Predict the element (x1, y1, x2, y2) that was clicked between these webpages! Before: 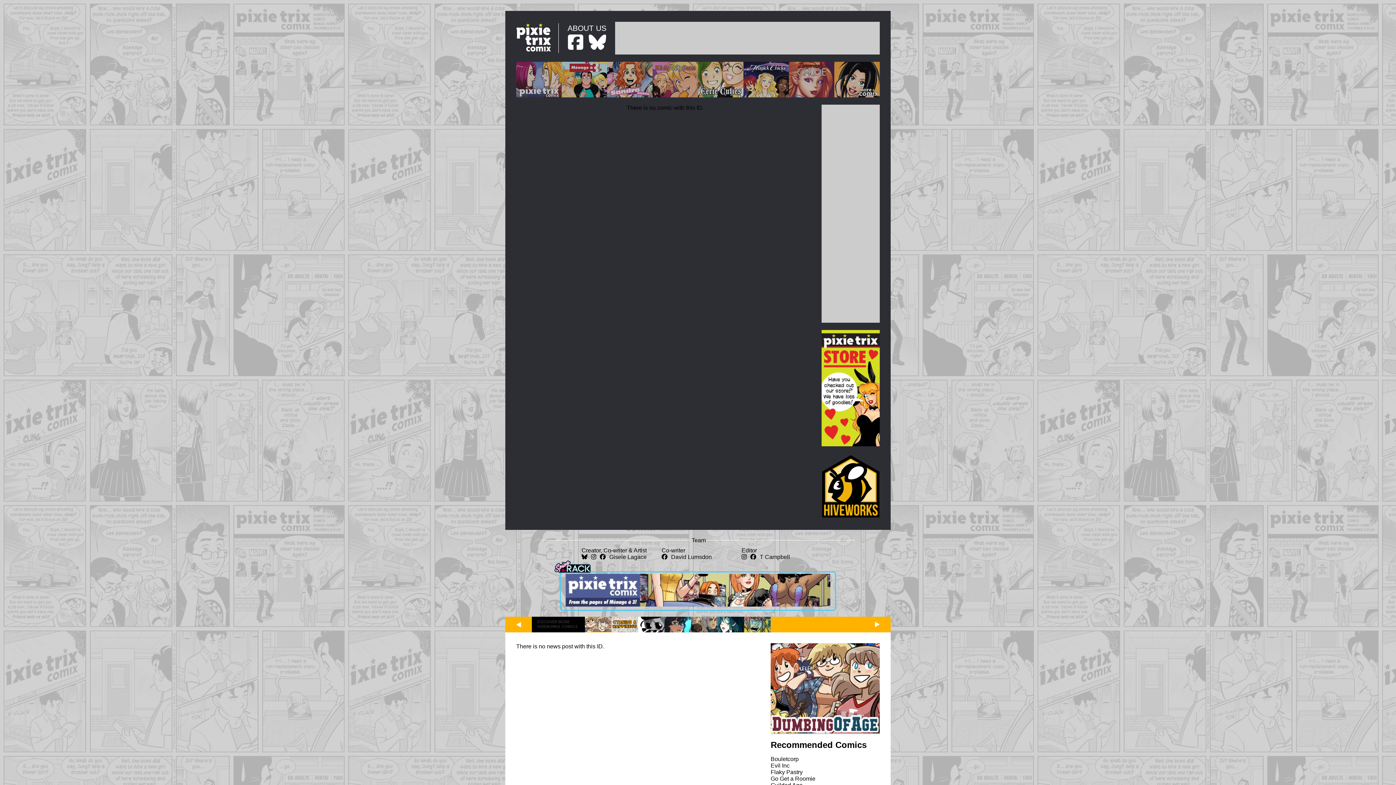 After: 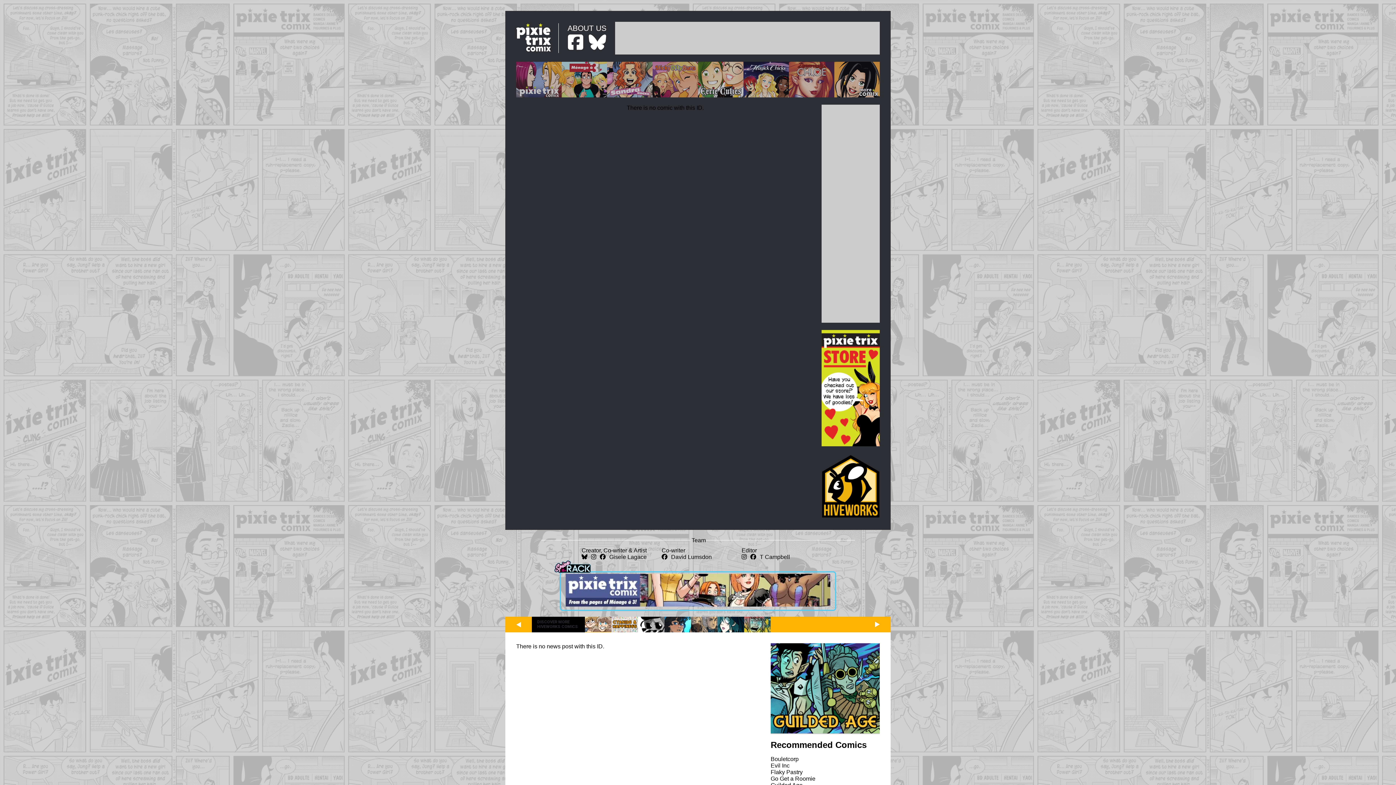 Action: bbox: (554, 568, 590, 574)